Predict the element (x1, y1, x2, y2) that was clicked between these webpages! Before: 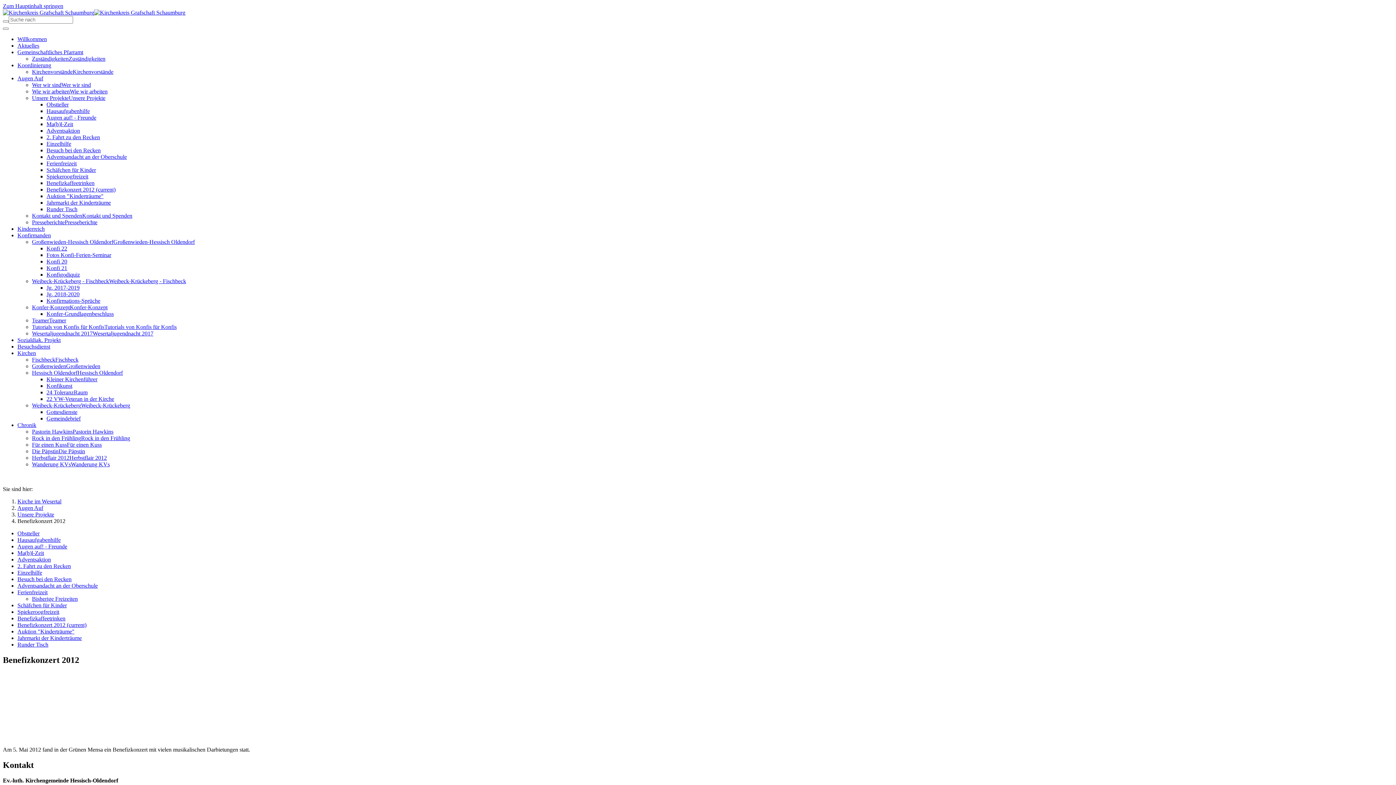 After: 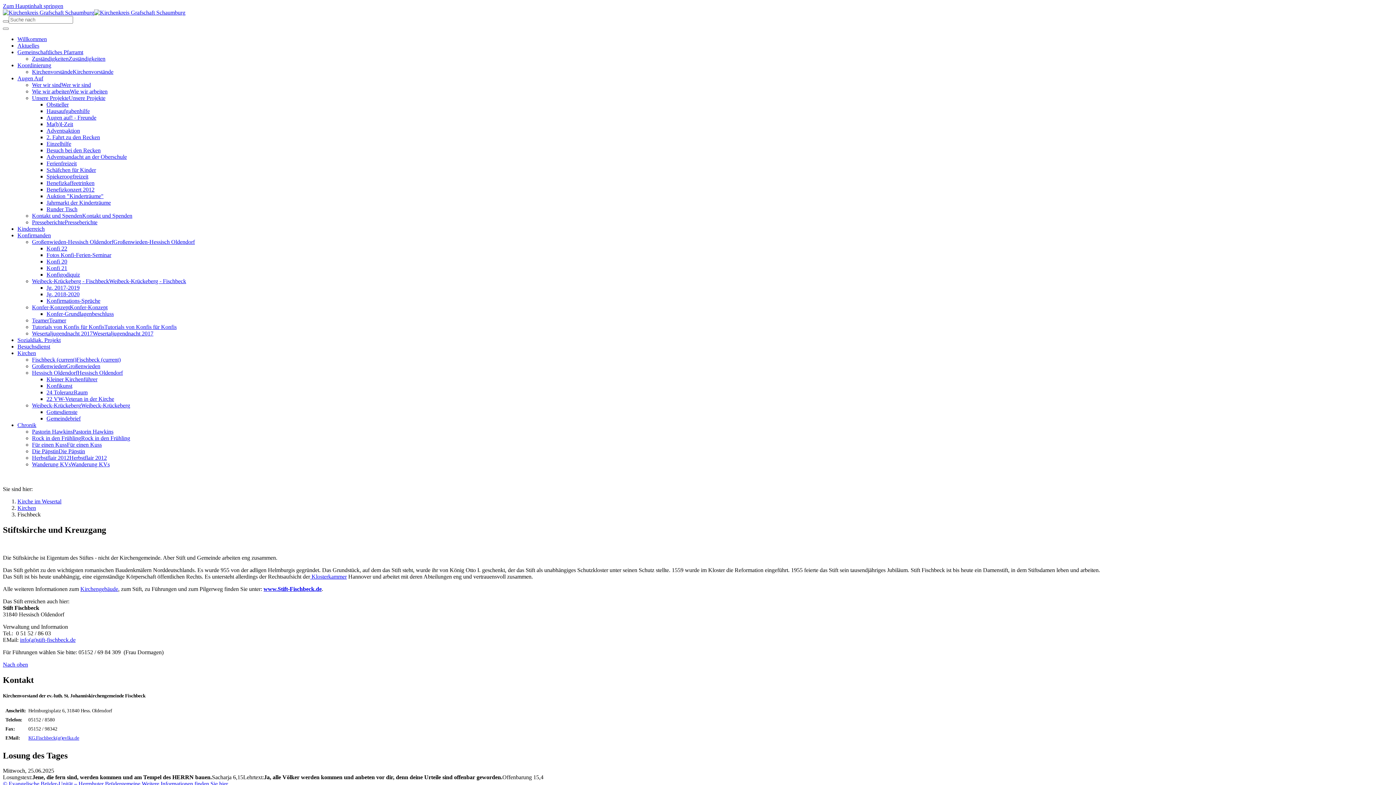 Action: label: Fischbeck bbox: (32, 356, 55, 362)